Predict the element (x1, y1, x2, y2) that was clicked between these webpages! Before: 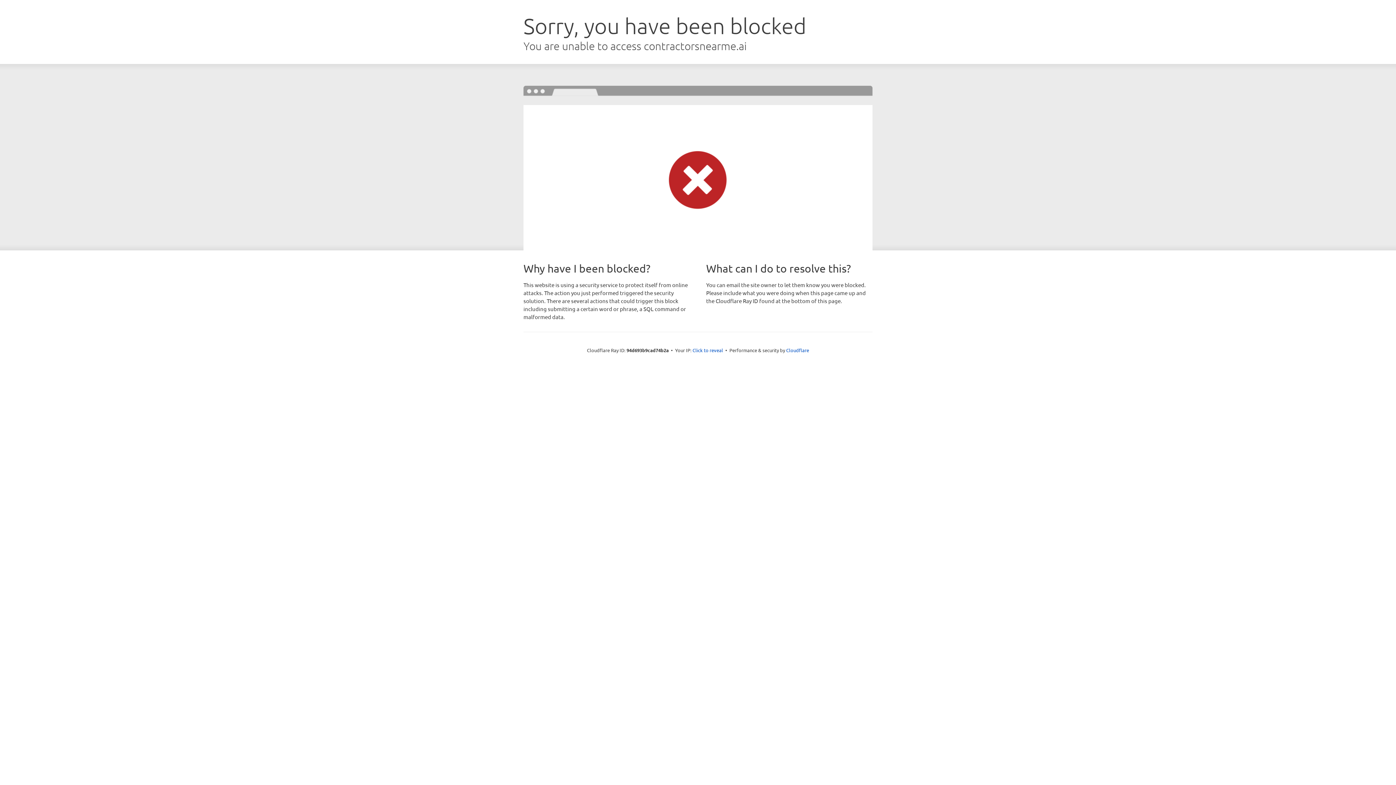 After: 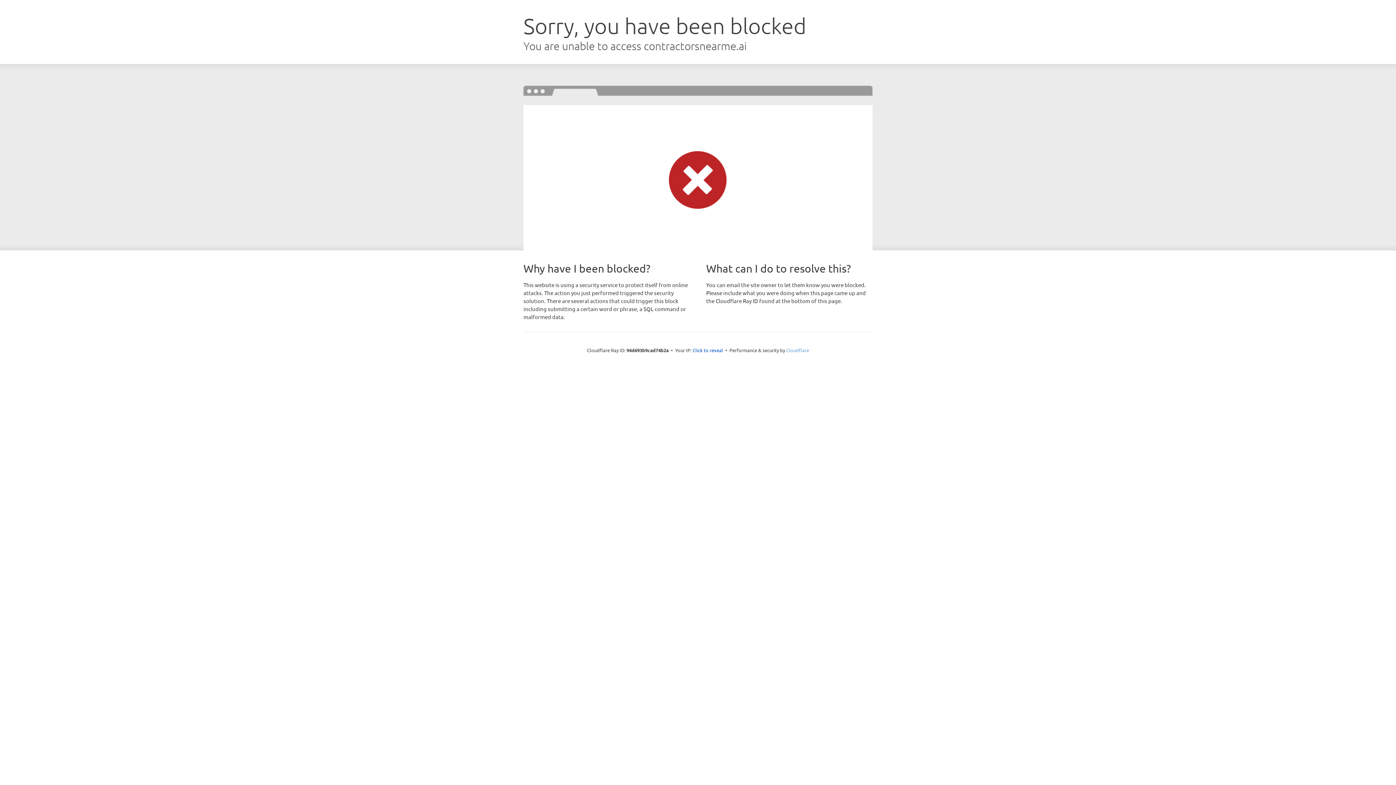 Action: label: Cloudflare bbox: (786, 347, 809, 353)